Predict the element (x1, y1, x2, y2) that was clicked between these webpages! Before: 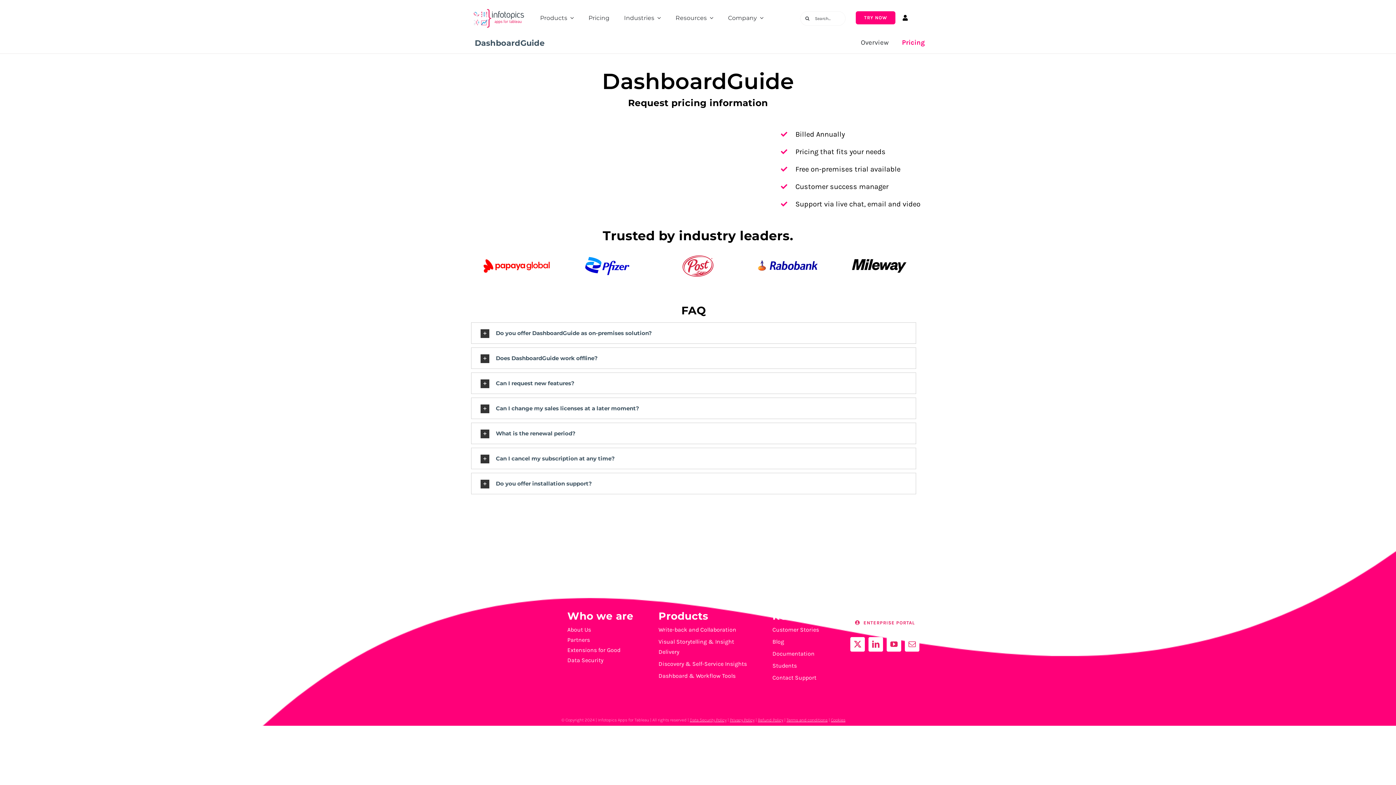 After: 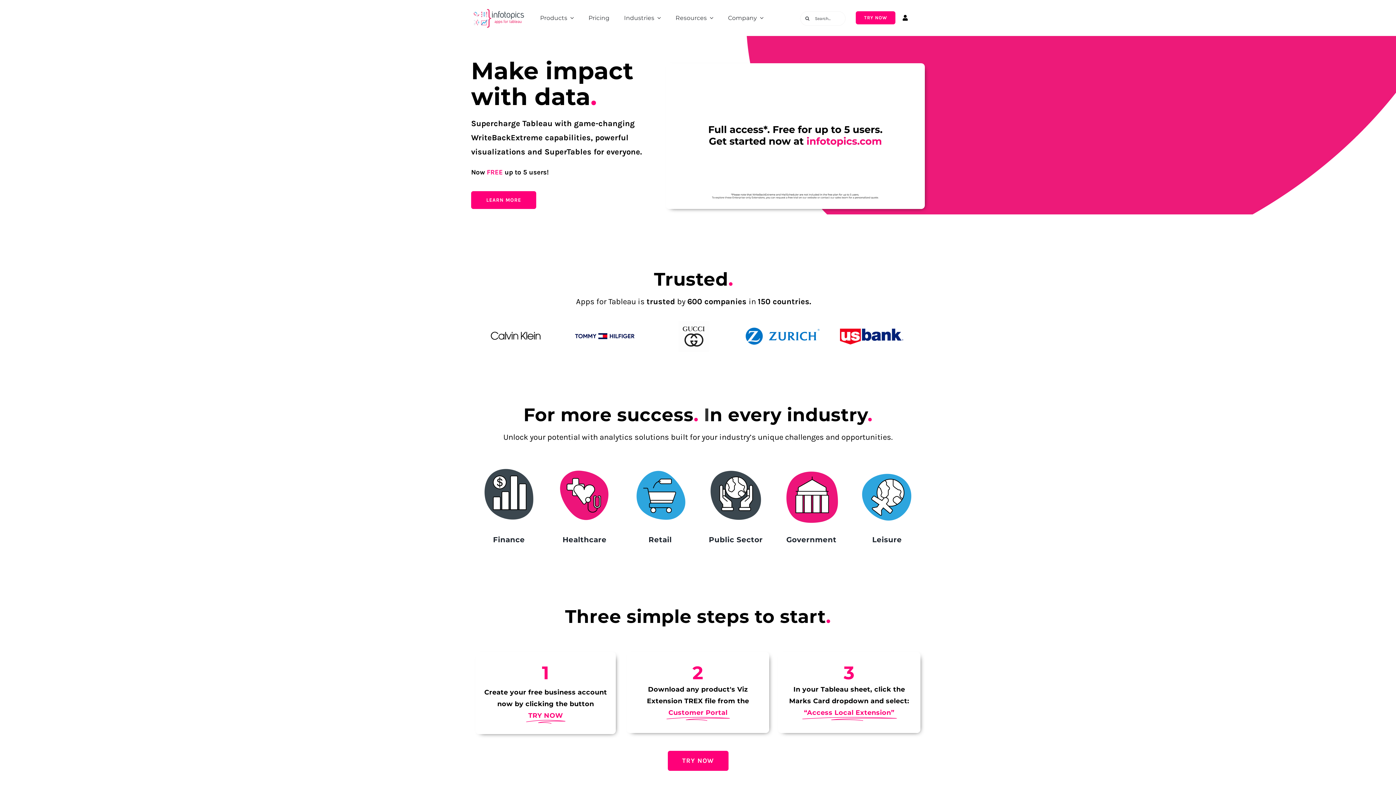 Action: label: Logo infotopics apps for tableau width bbox: (471, 6, 525, 13)